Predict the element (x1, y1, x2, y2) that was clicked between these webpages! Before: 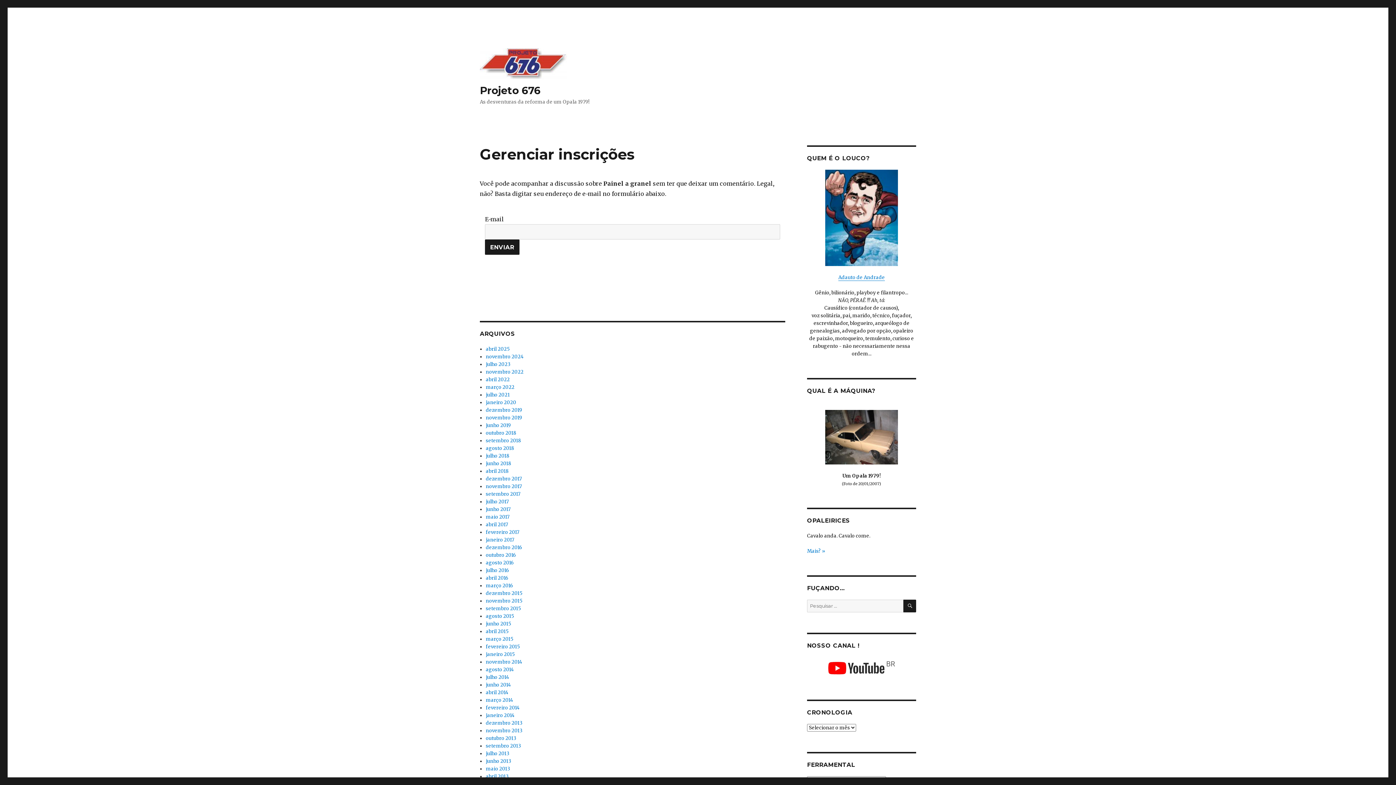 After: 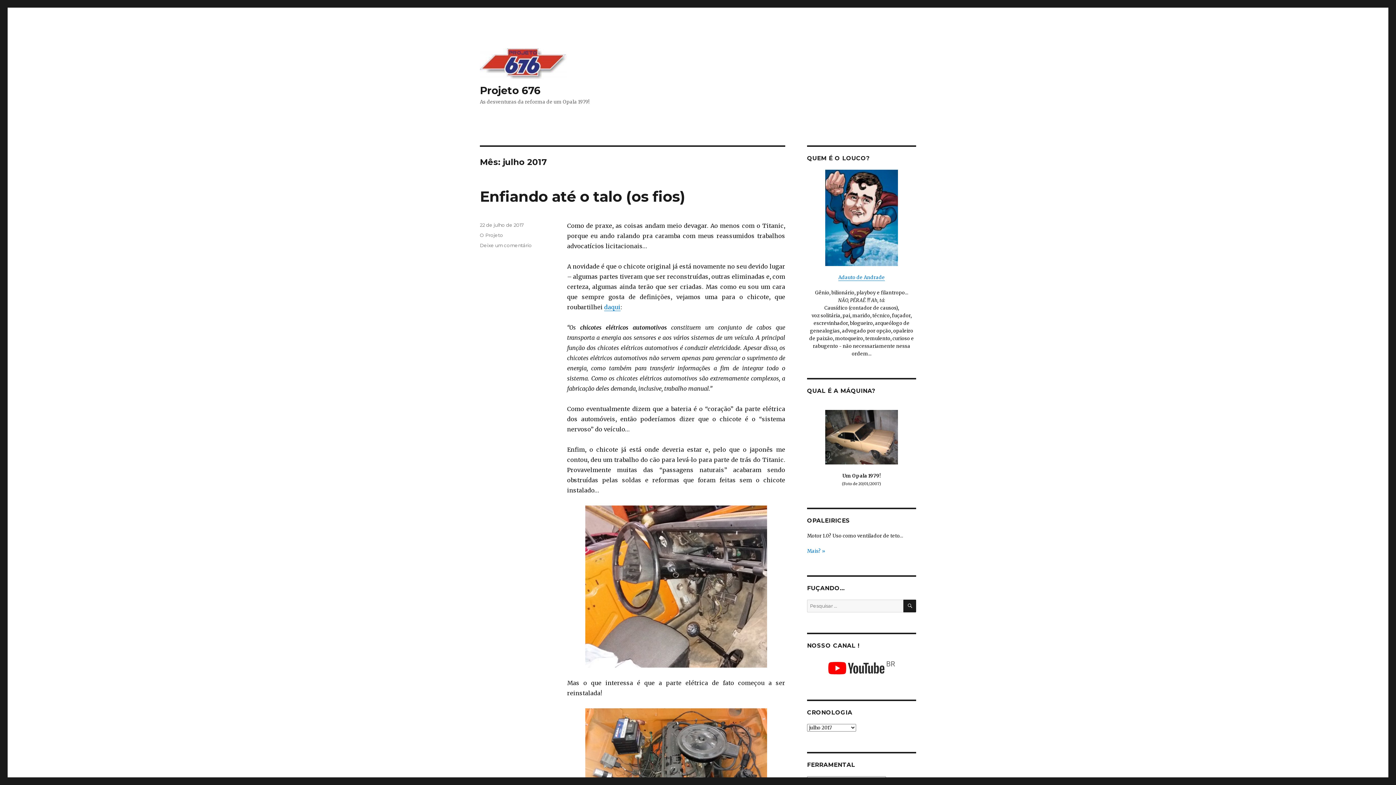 Action: label: julho 2017 bbox: (485, 498, 508, 505)